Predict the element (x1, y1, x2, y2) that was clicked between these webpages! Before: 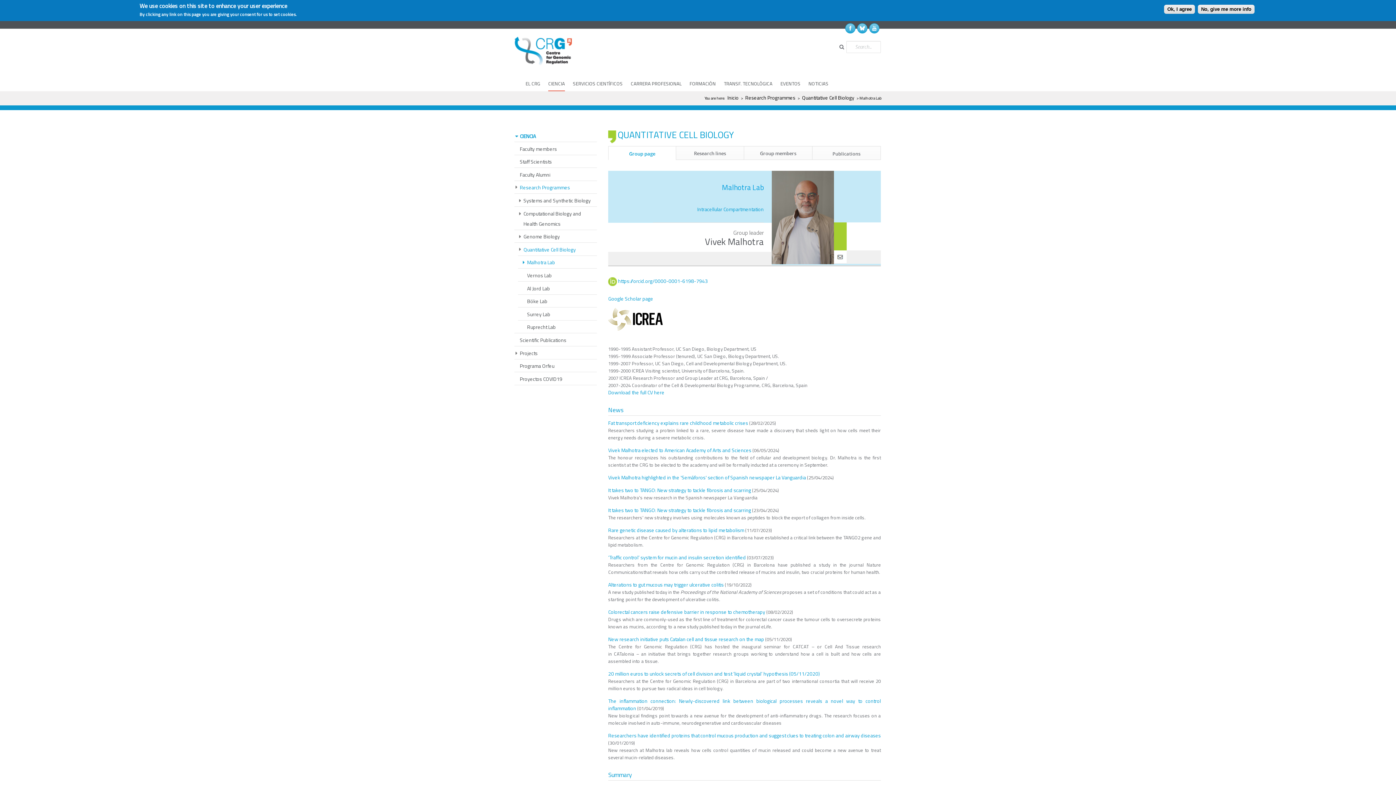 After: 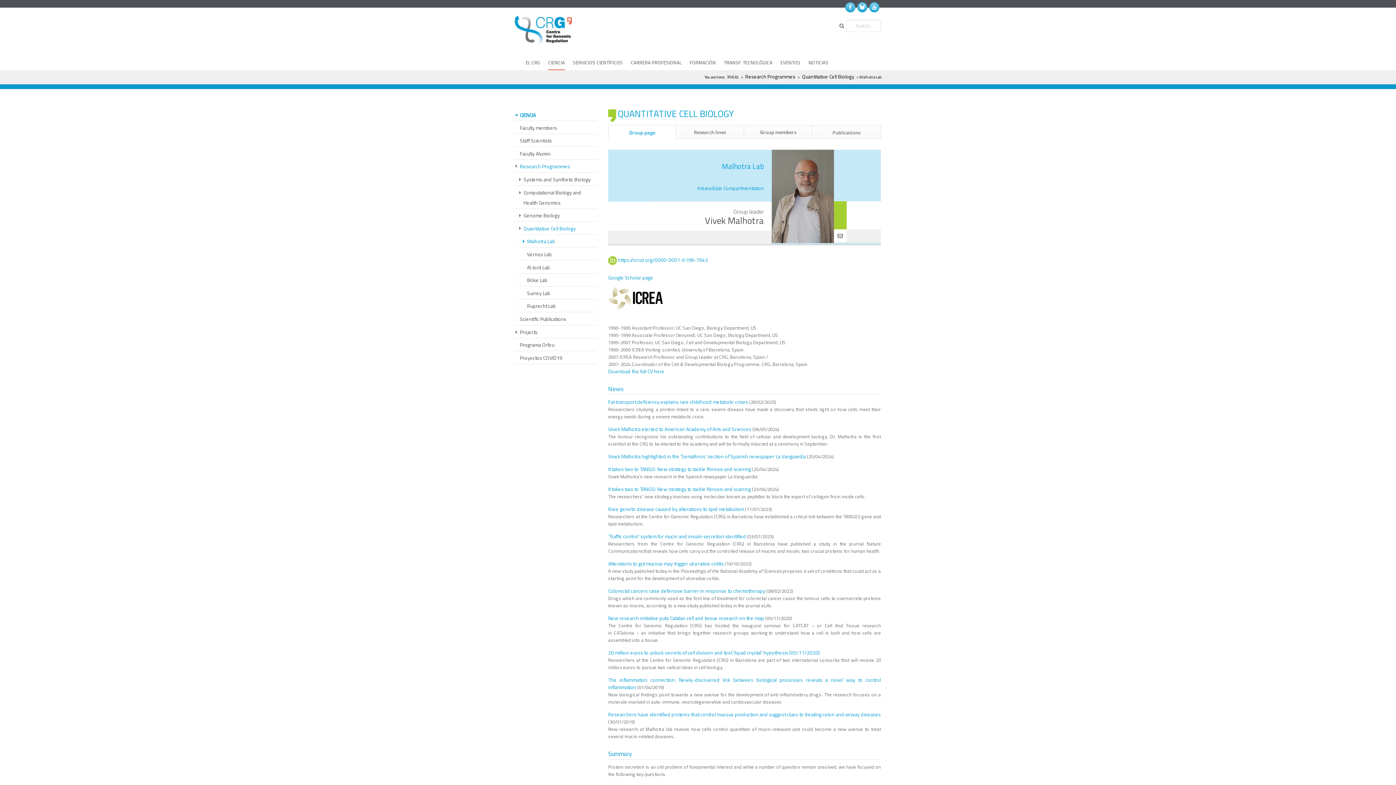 Action: bbox: (618, 277, 708, 284) label: https://orcid.org/0000-0001-6198-7943